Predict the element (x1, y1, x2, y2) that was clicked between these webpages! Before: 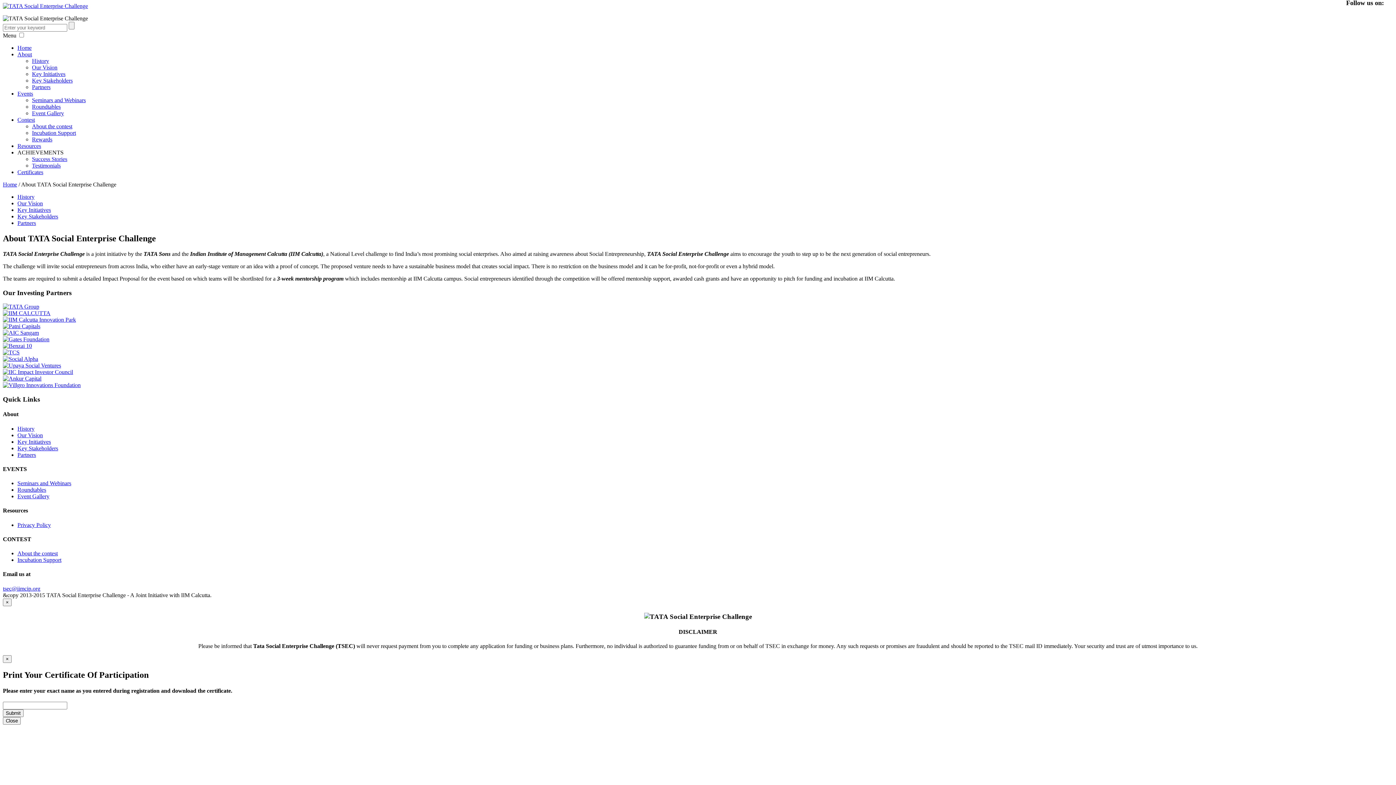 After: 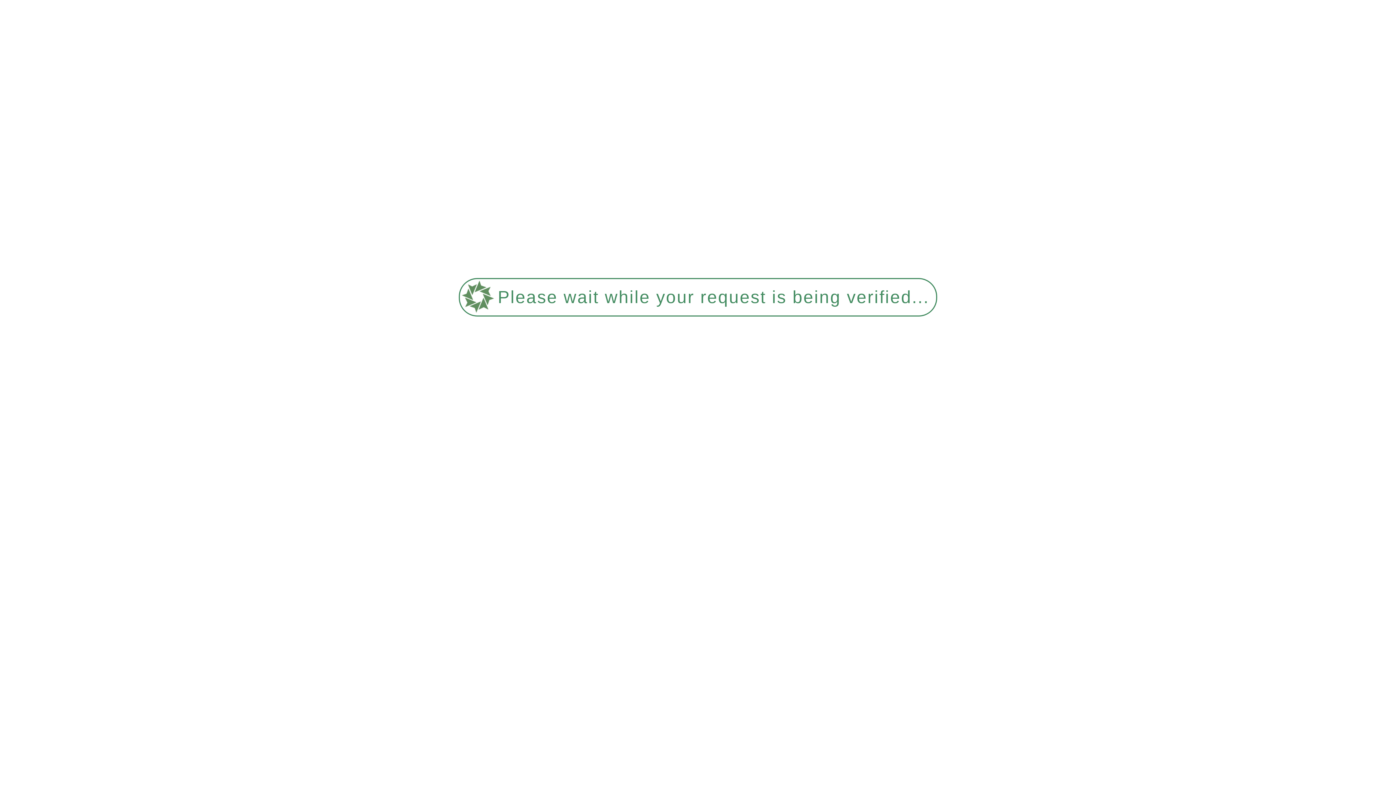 Action: bbox: (32, 123, 72, 129) label: About the contest